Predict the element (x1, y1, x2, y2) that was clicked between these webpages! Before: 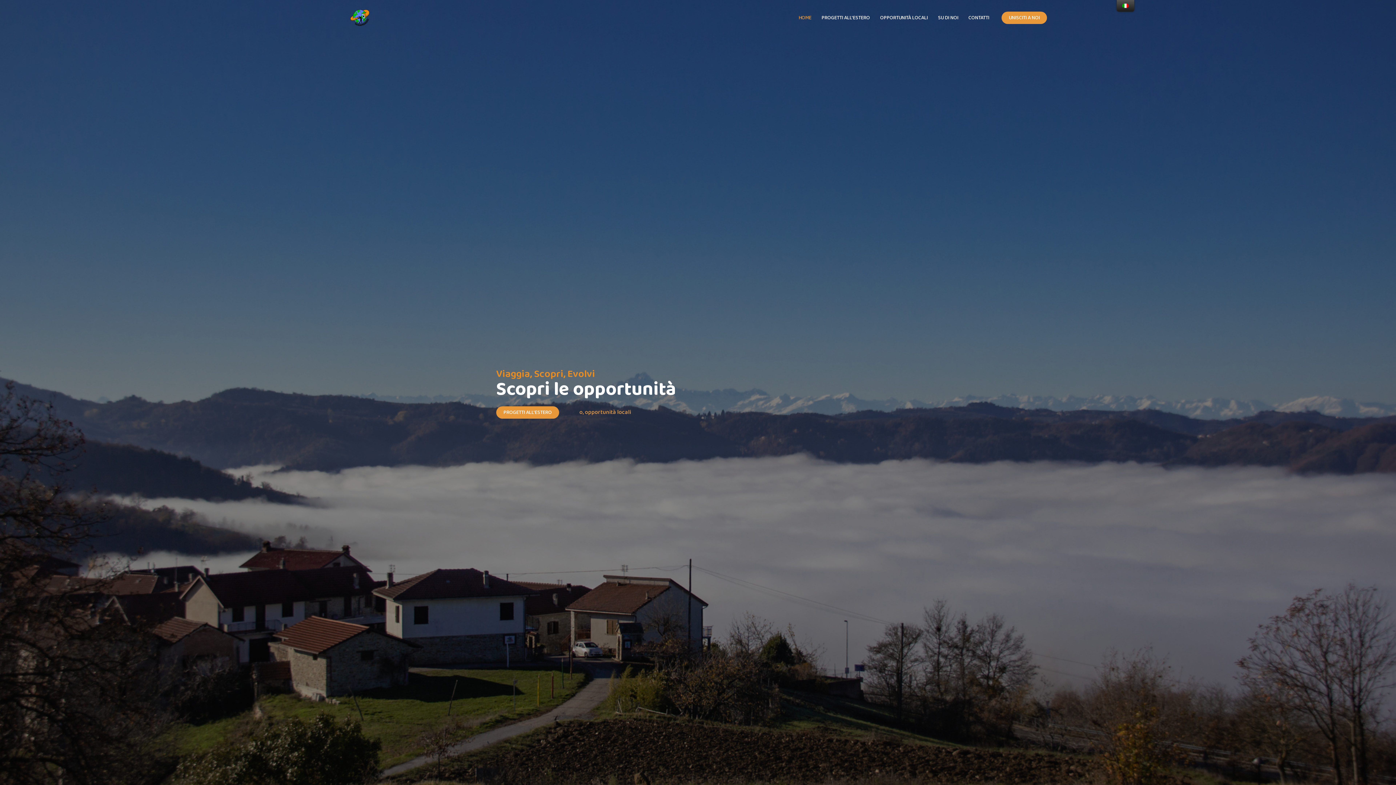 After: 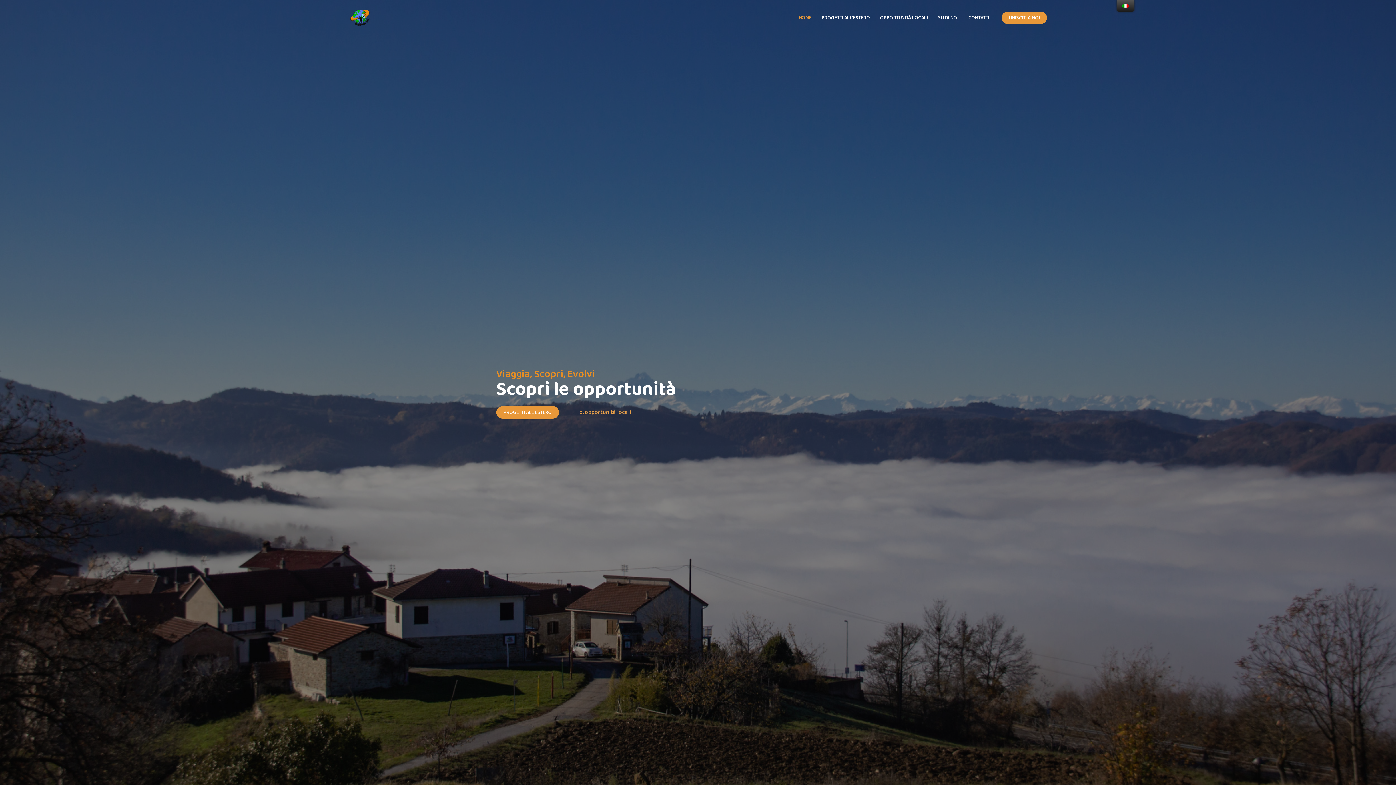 Action: bbox: (349, 13, 370, 21)